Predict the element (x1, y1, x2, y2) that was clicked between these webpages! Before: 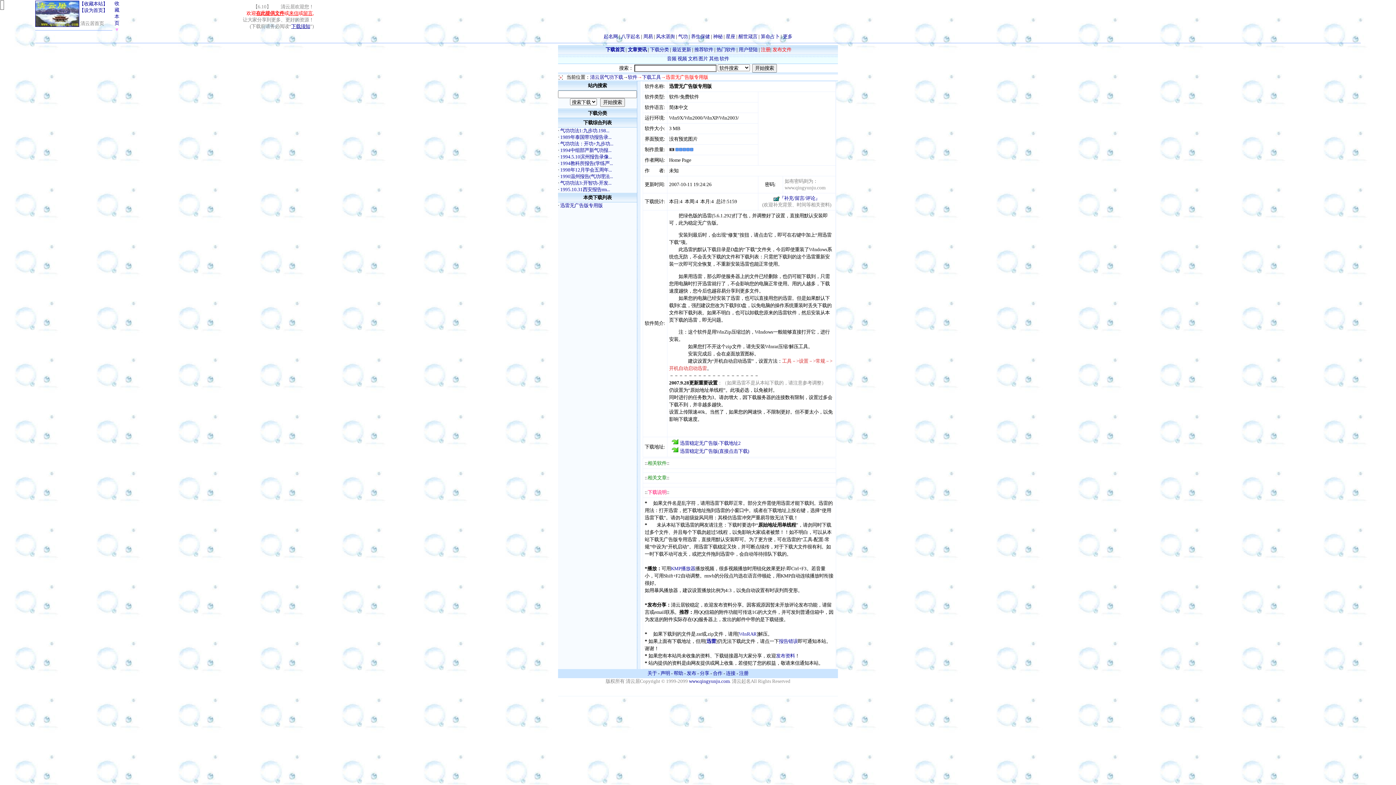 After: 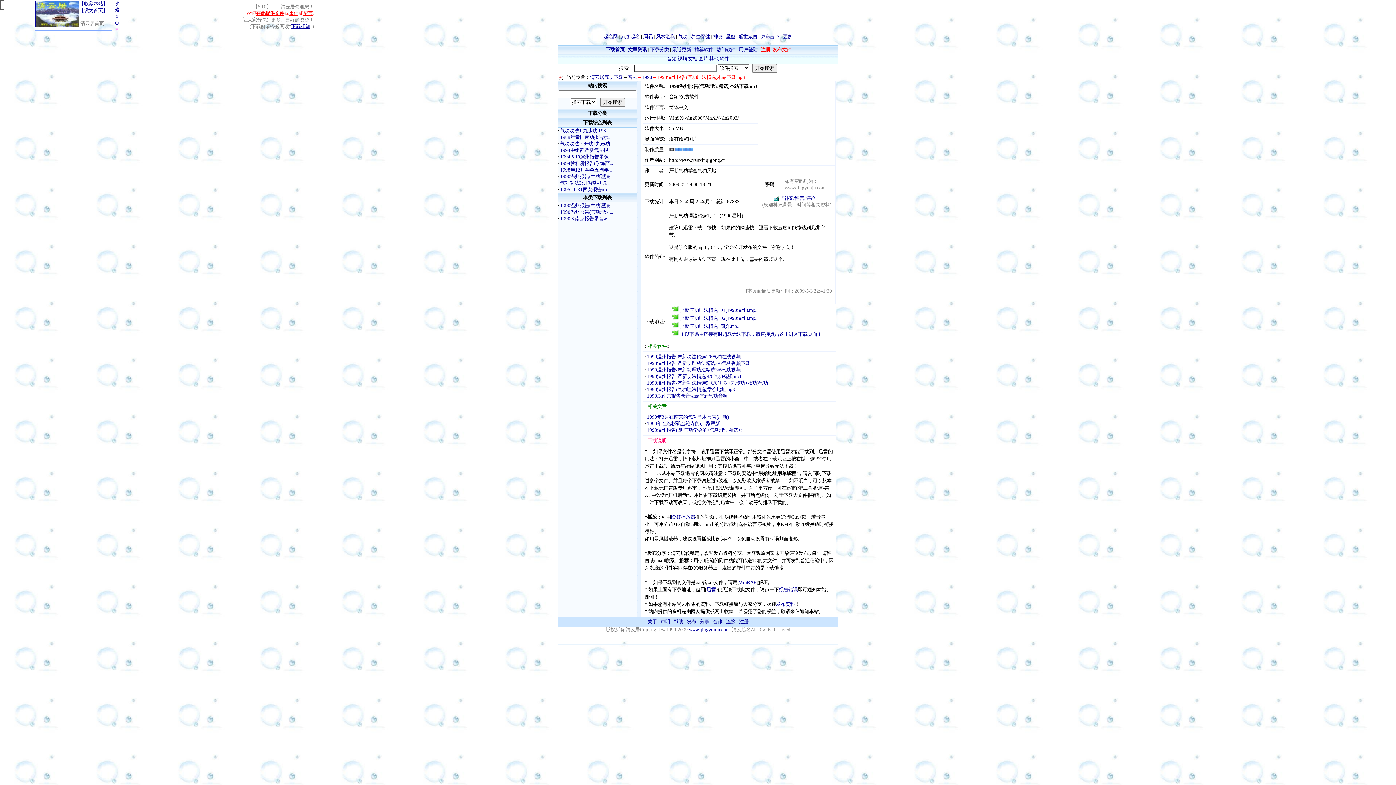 Action: bbox: (560, 173, 613, 179) label: 1990温州报告(气功理法...